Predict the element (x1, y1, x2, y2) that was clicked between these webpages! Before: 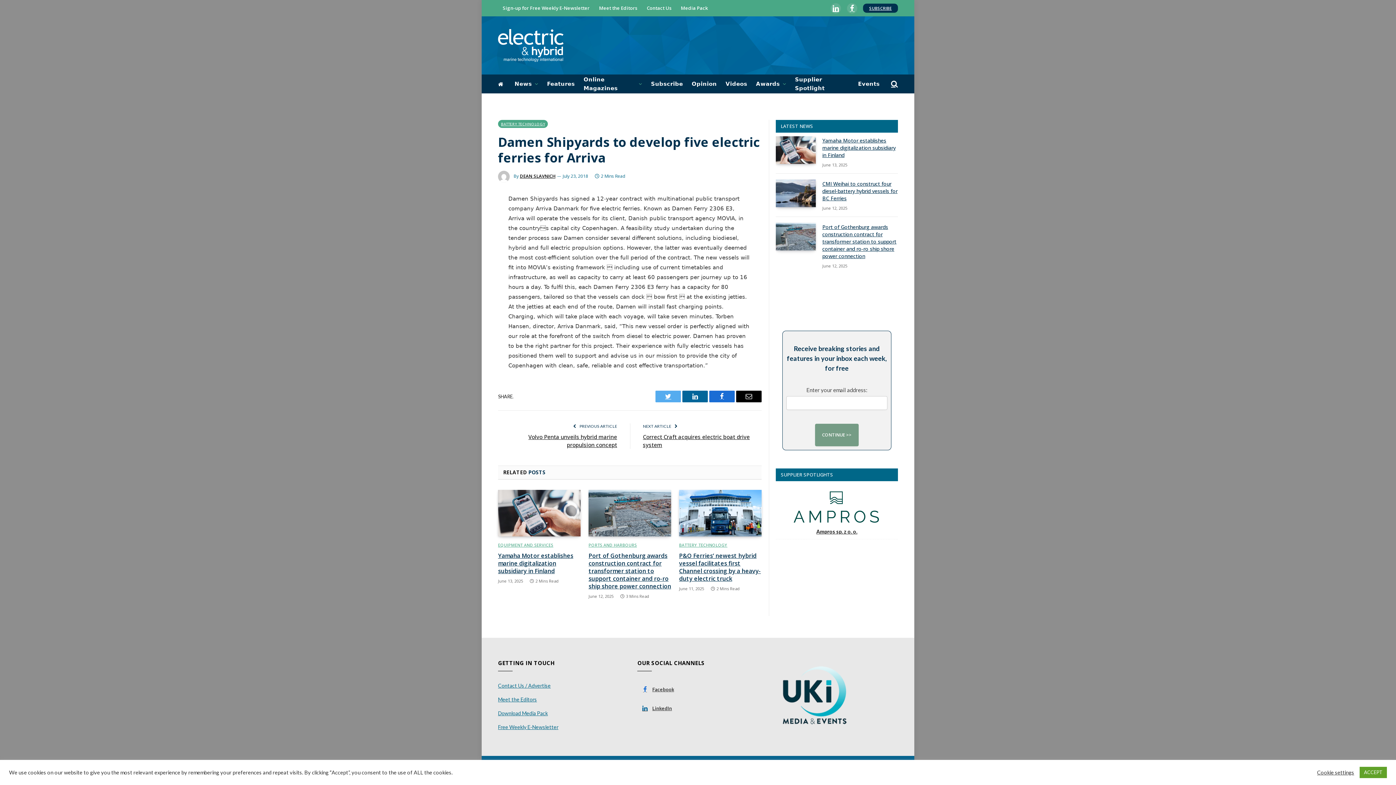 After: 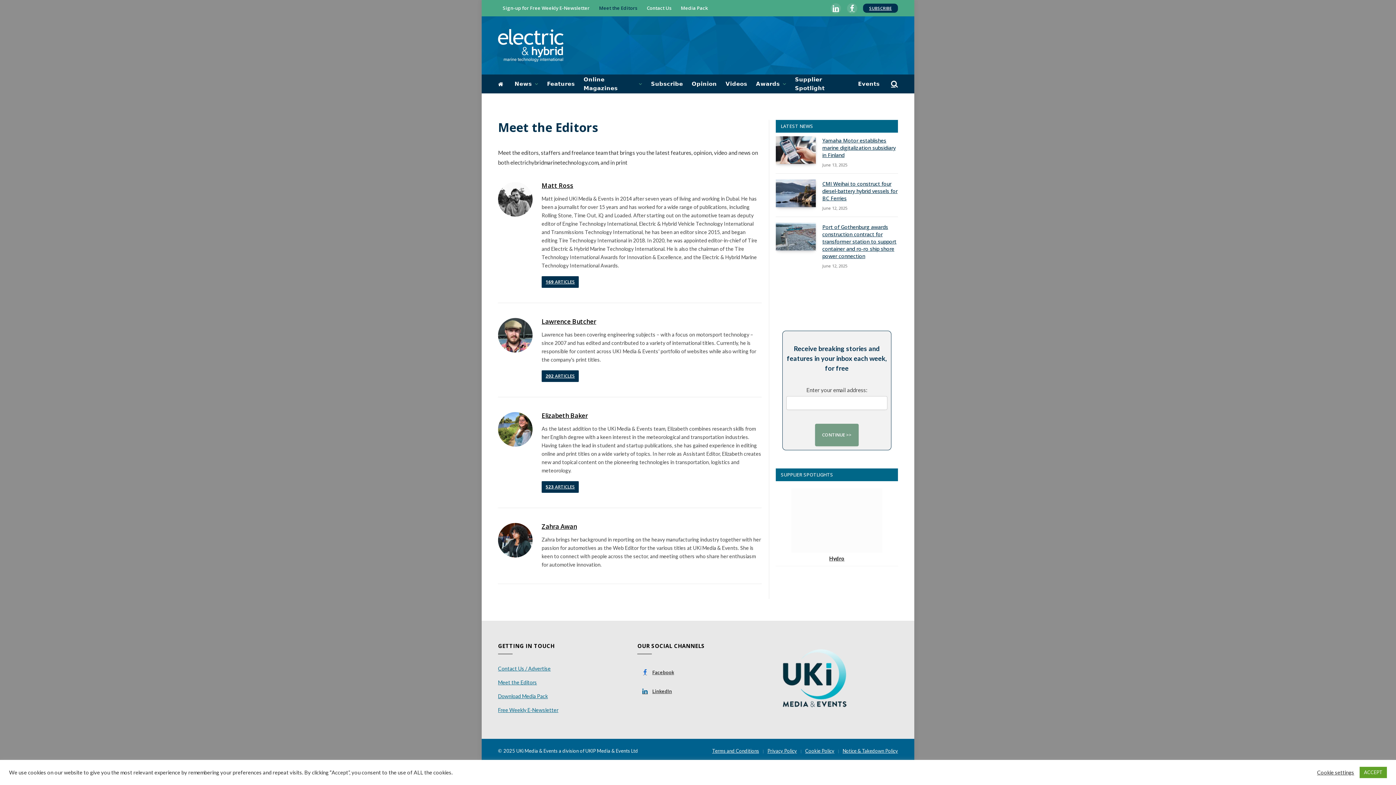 Action: bbox: (594, 0, 642, 16) label: Meet the Editors